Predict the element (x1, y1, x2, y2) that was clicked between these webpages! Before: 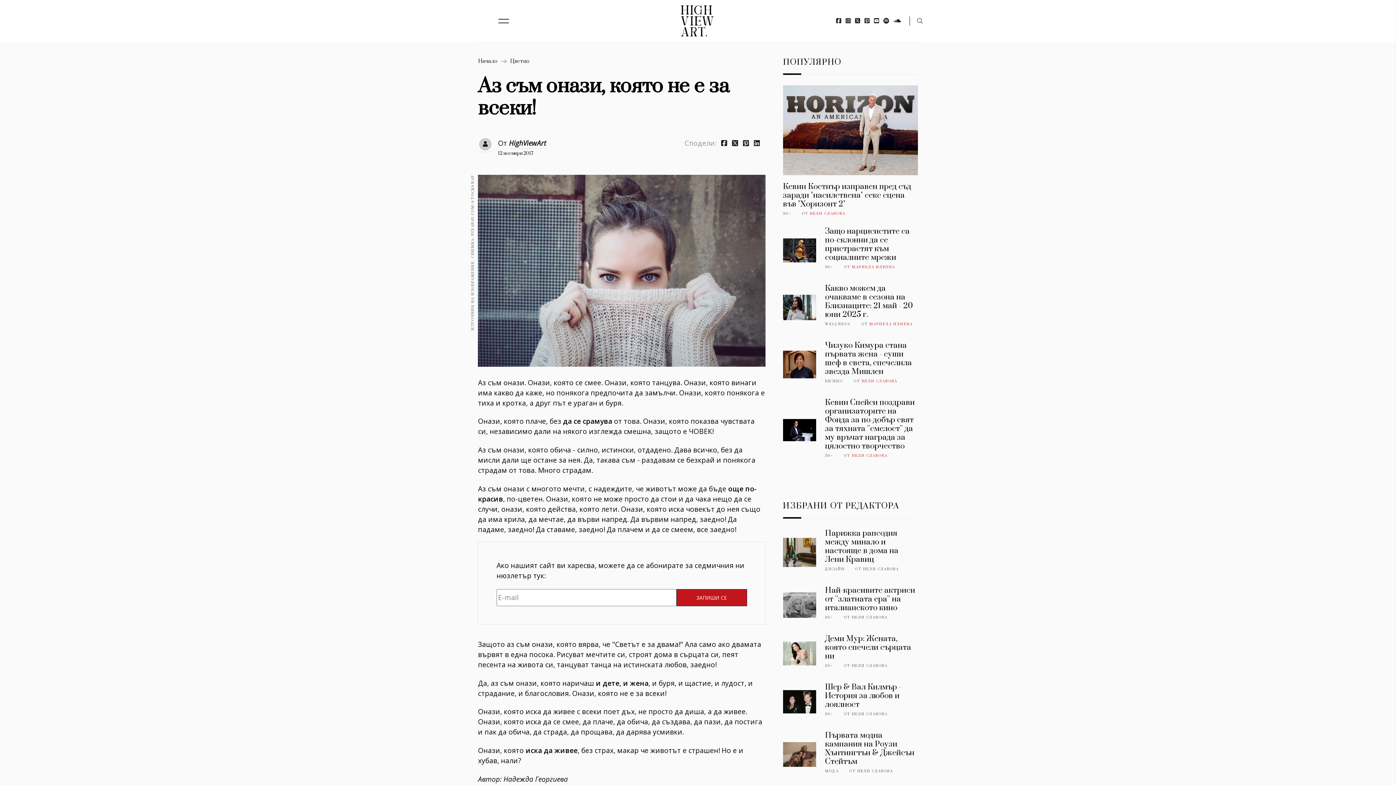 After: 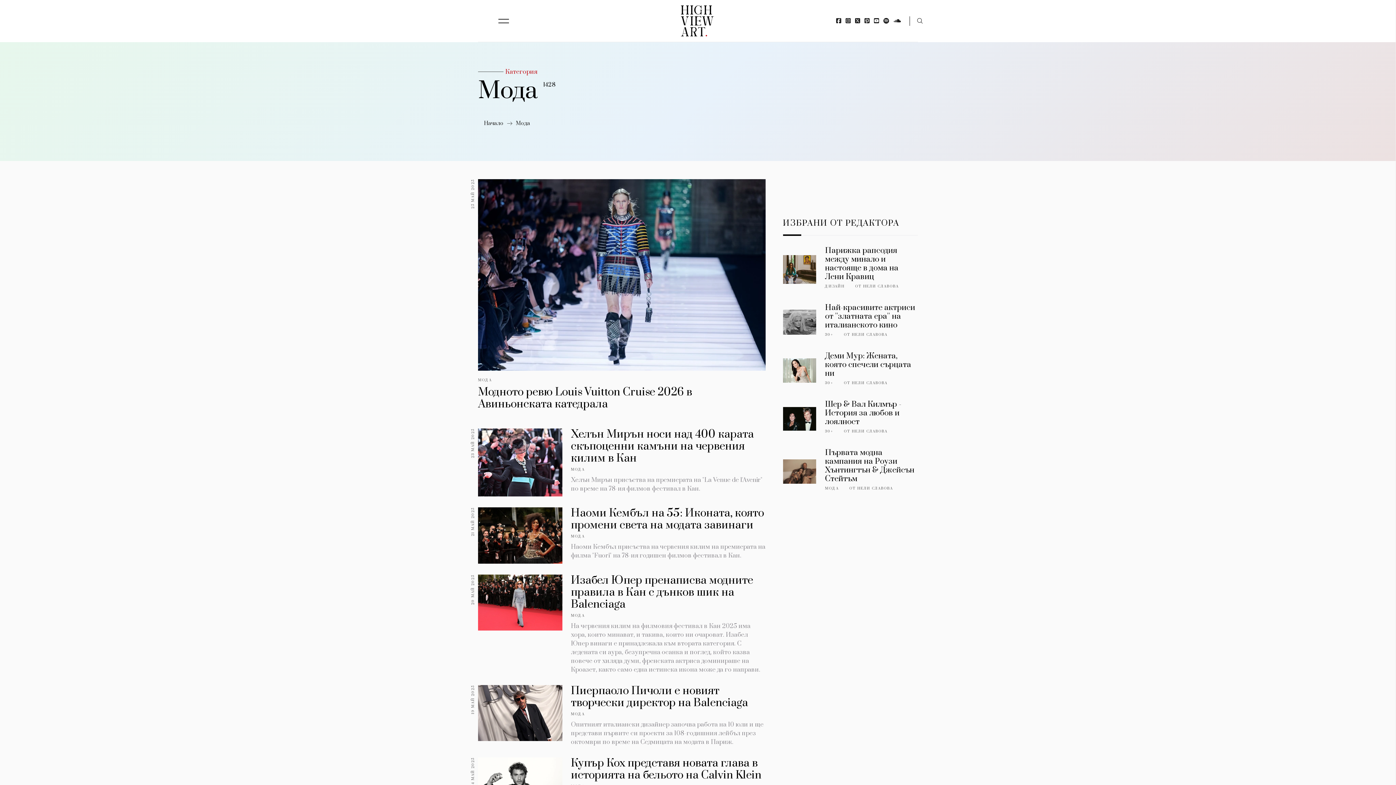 Action: bbox: (825, 769, 839, 773) label: МОДА